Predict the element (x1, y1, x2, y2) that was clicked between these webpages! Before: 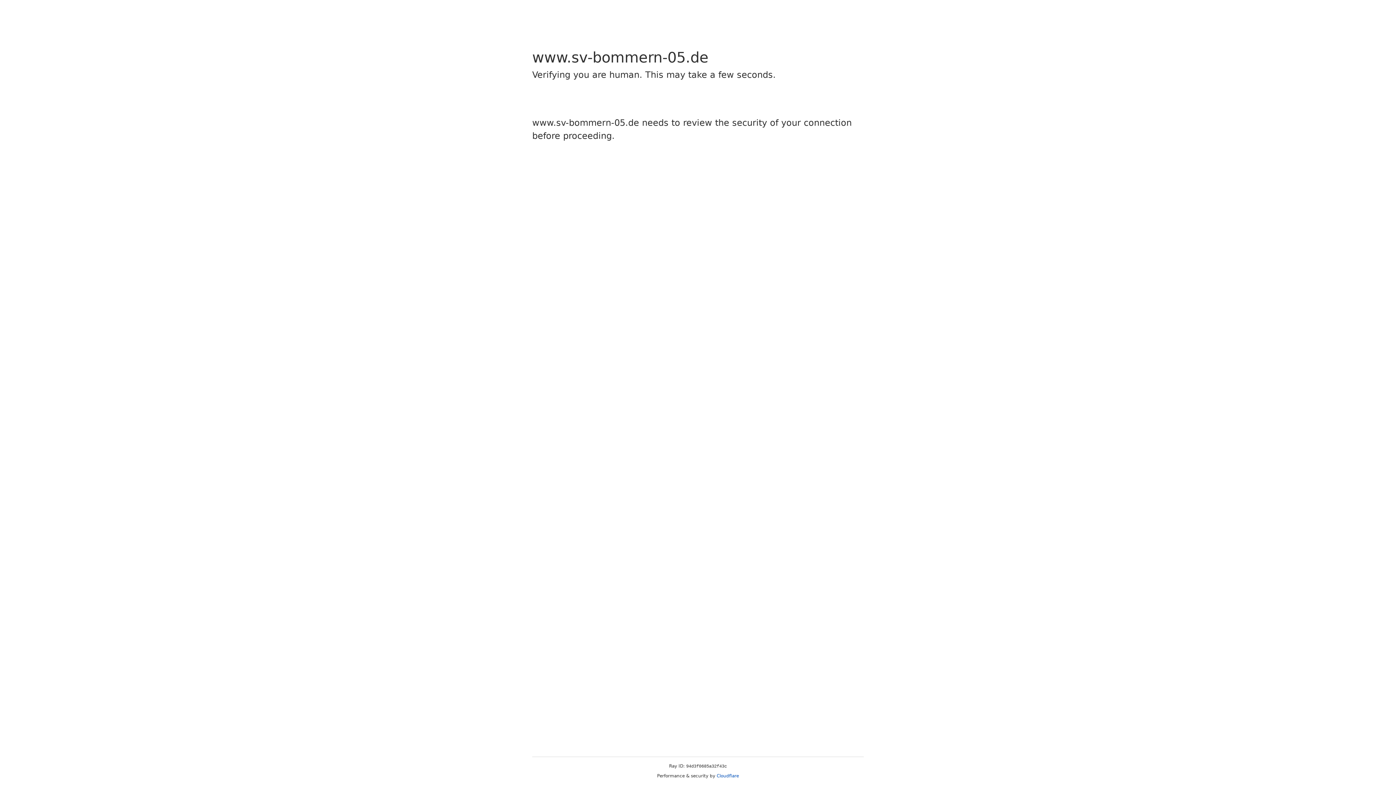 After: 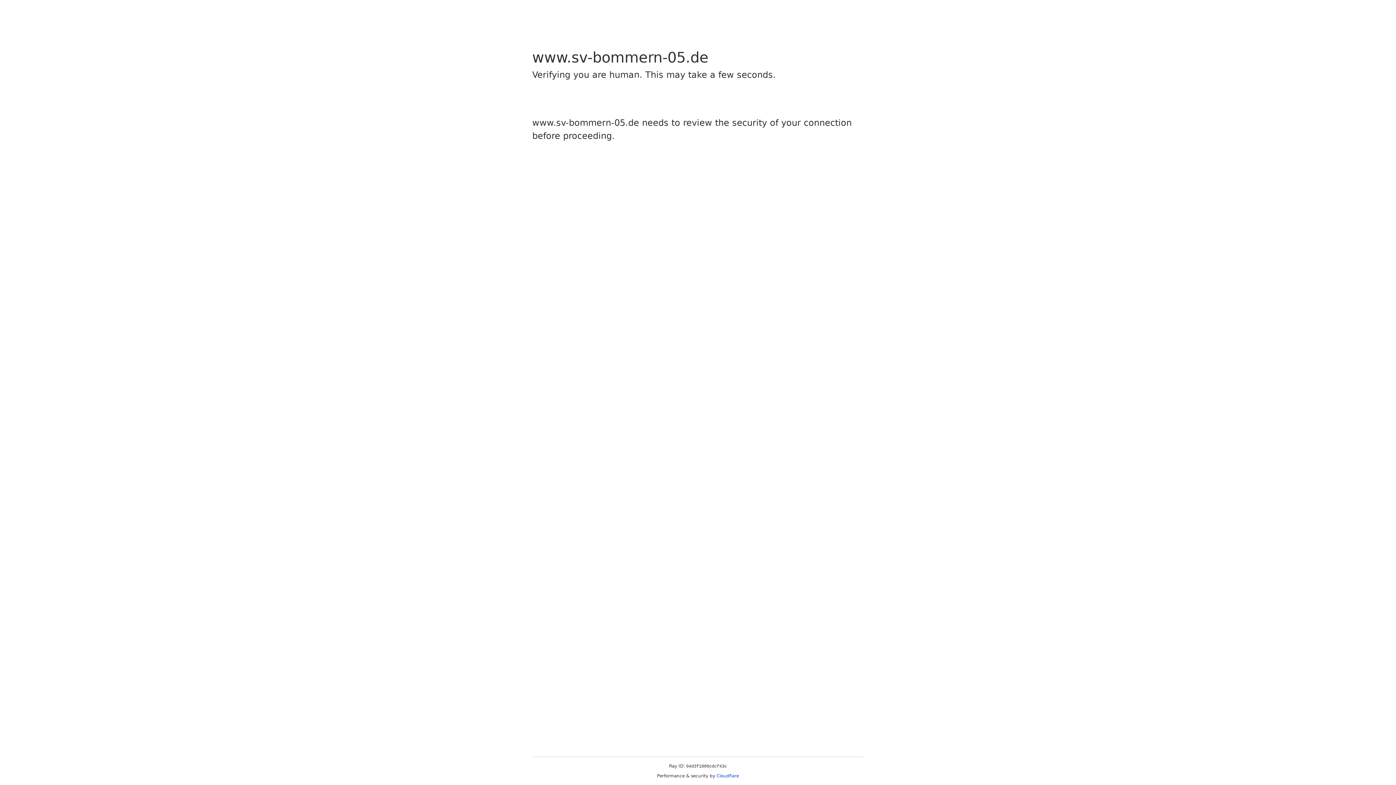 Action: bbox: (716, 773, 739, 778) label: Cloudflare